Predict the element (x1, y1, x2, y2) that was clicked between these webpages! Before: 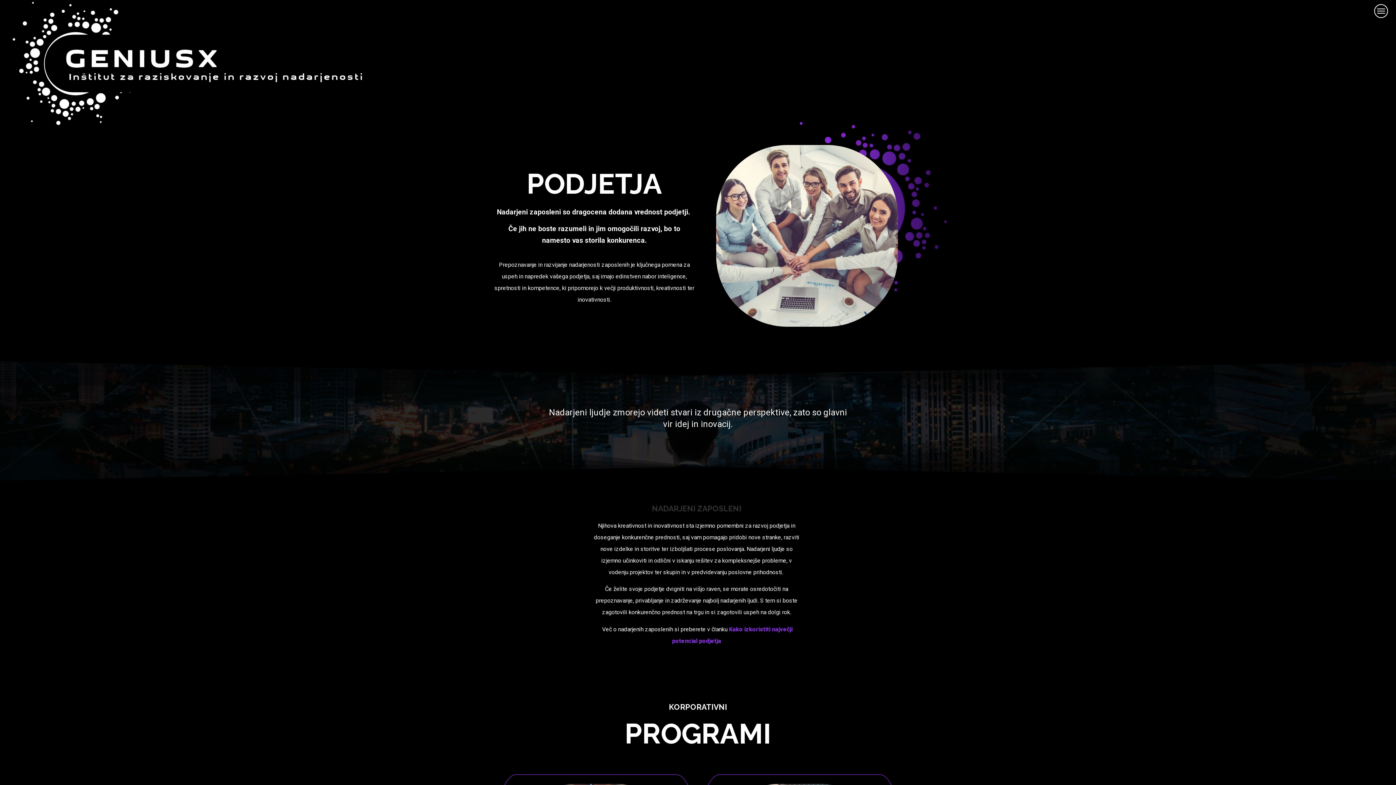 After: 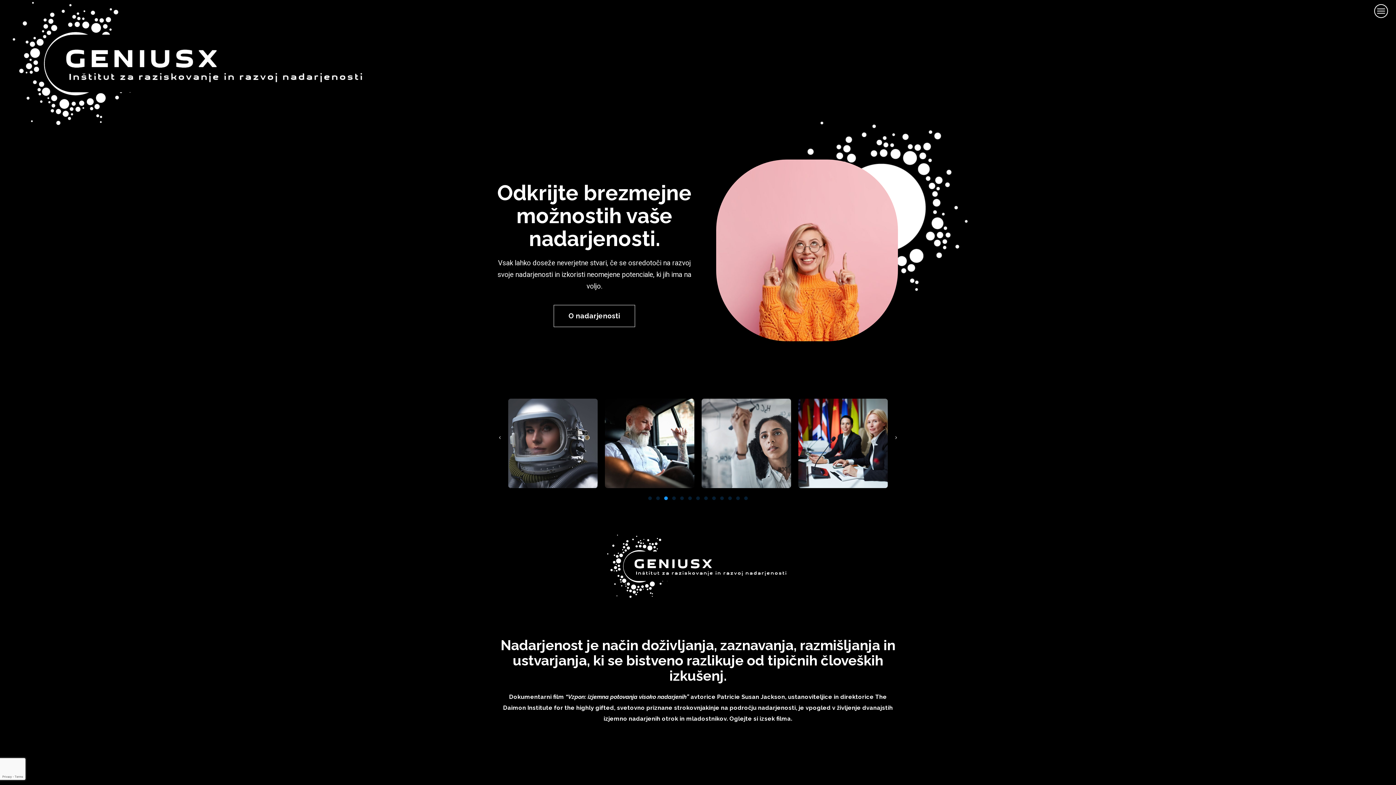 Action: bbox: (12, 1, 519, 125)